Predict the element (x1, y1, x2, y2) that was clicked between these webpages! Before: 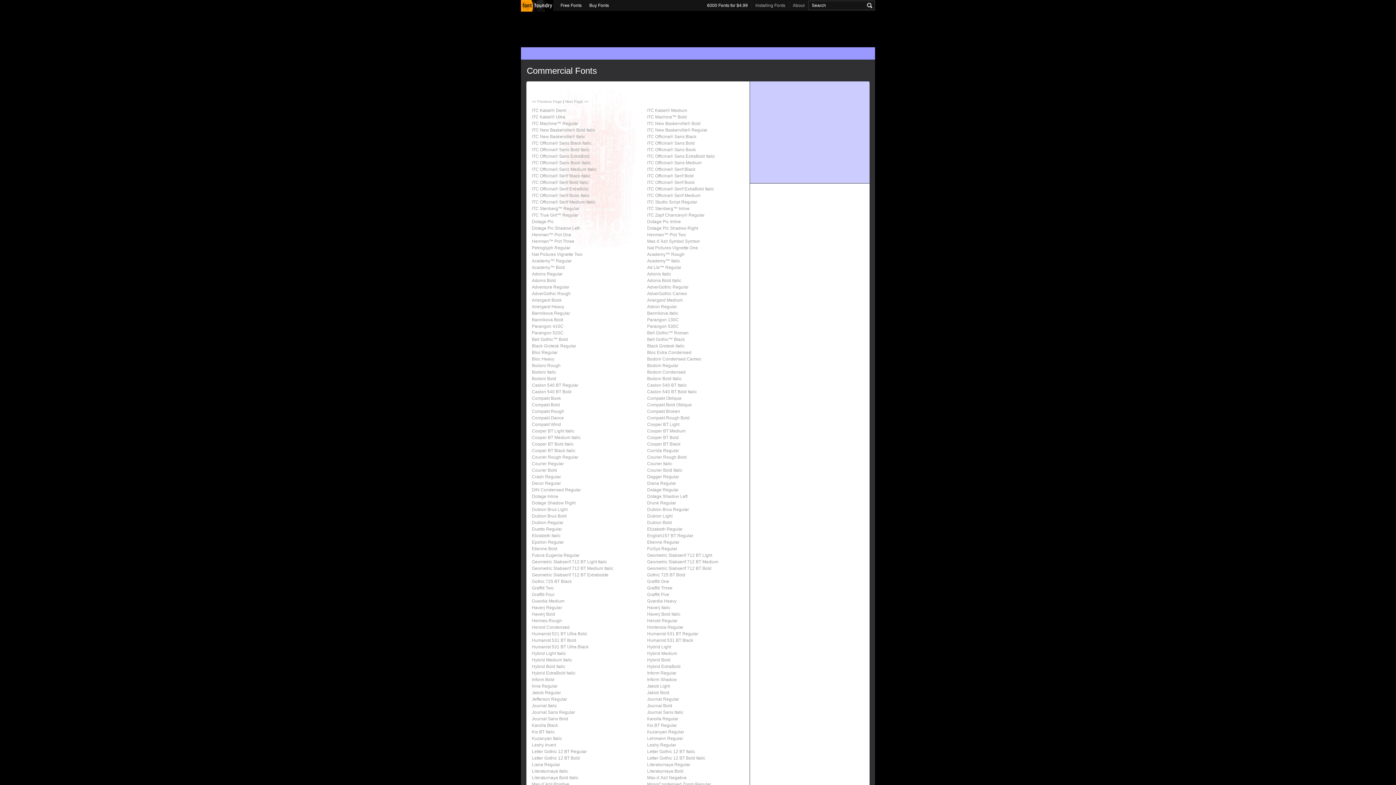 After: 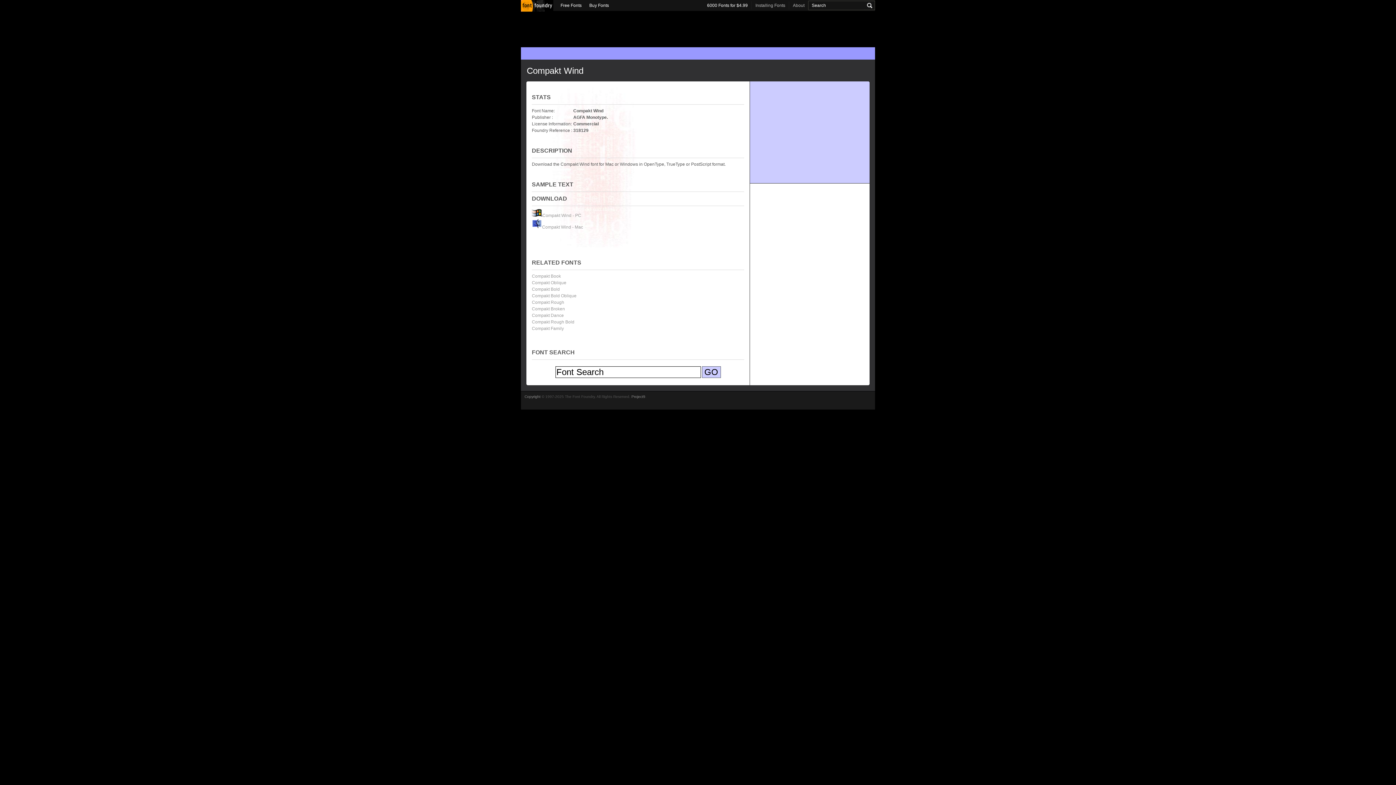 Action: label: Compakt Wind bbox: (532, 422, 561, 427)